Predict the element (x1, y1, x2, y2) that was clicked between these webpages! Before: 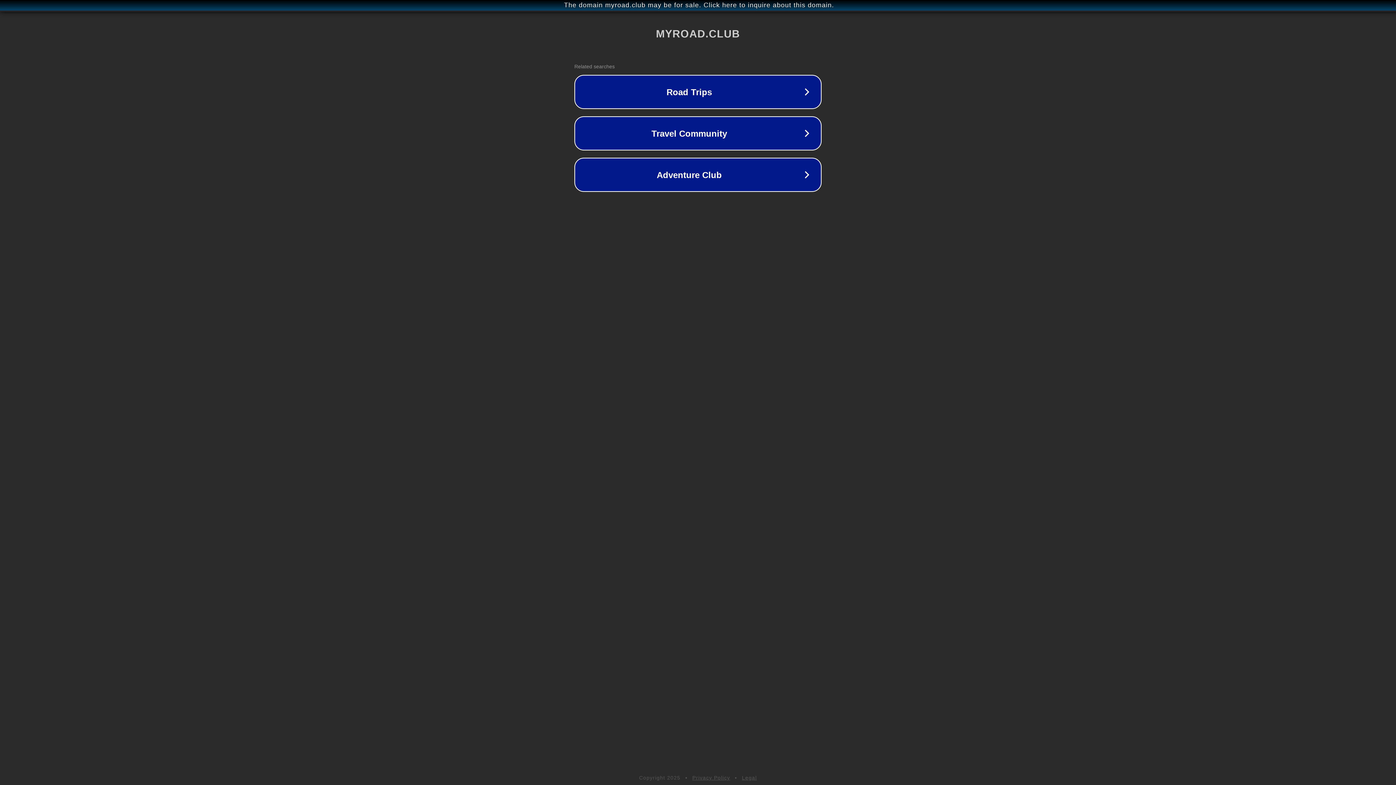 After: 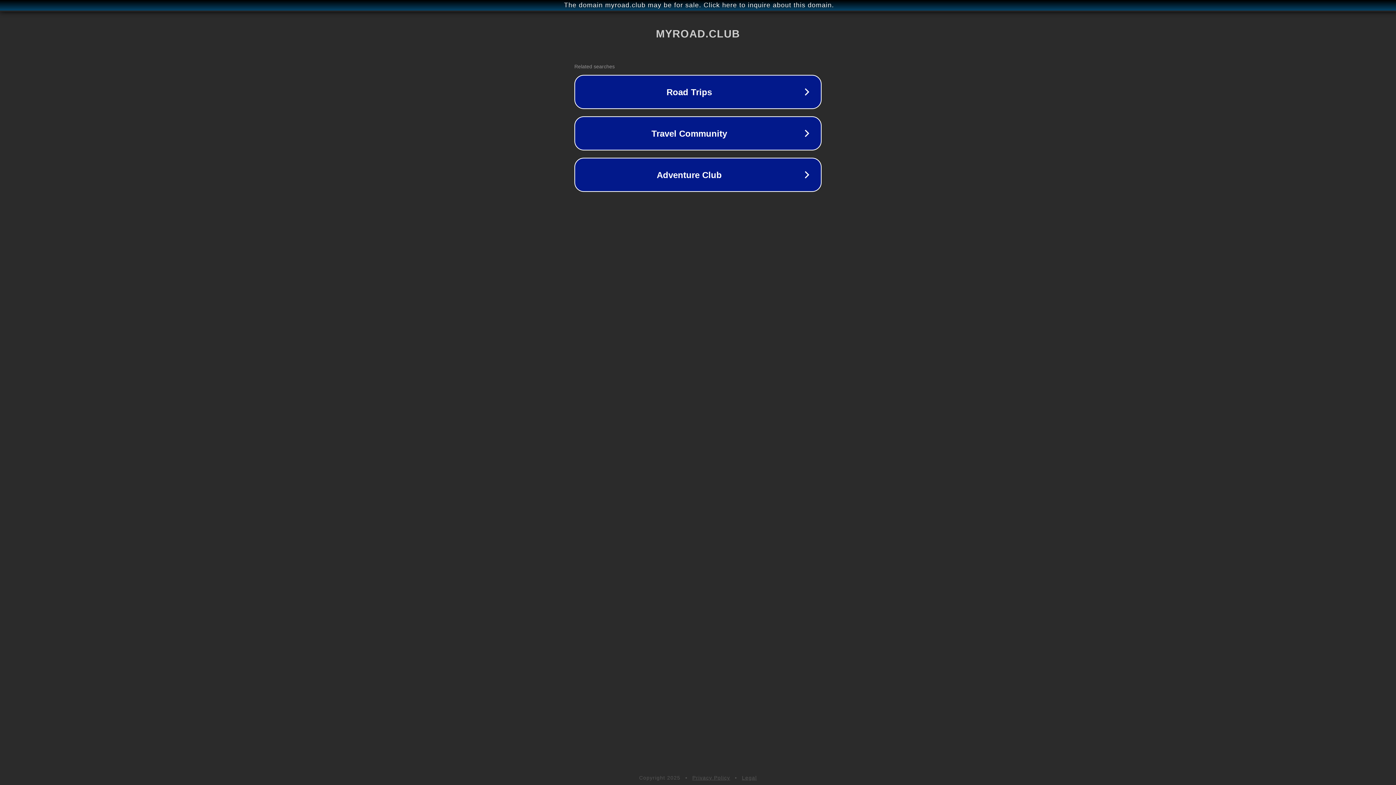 Action: label: Privacy Policy bbox: (692, 775, 730, 781)